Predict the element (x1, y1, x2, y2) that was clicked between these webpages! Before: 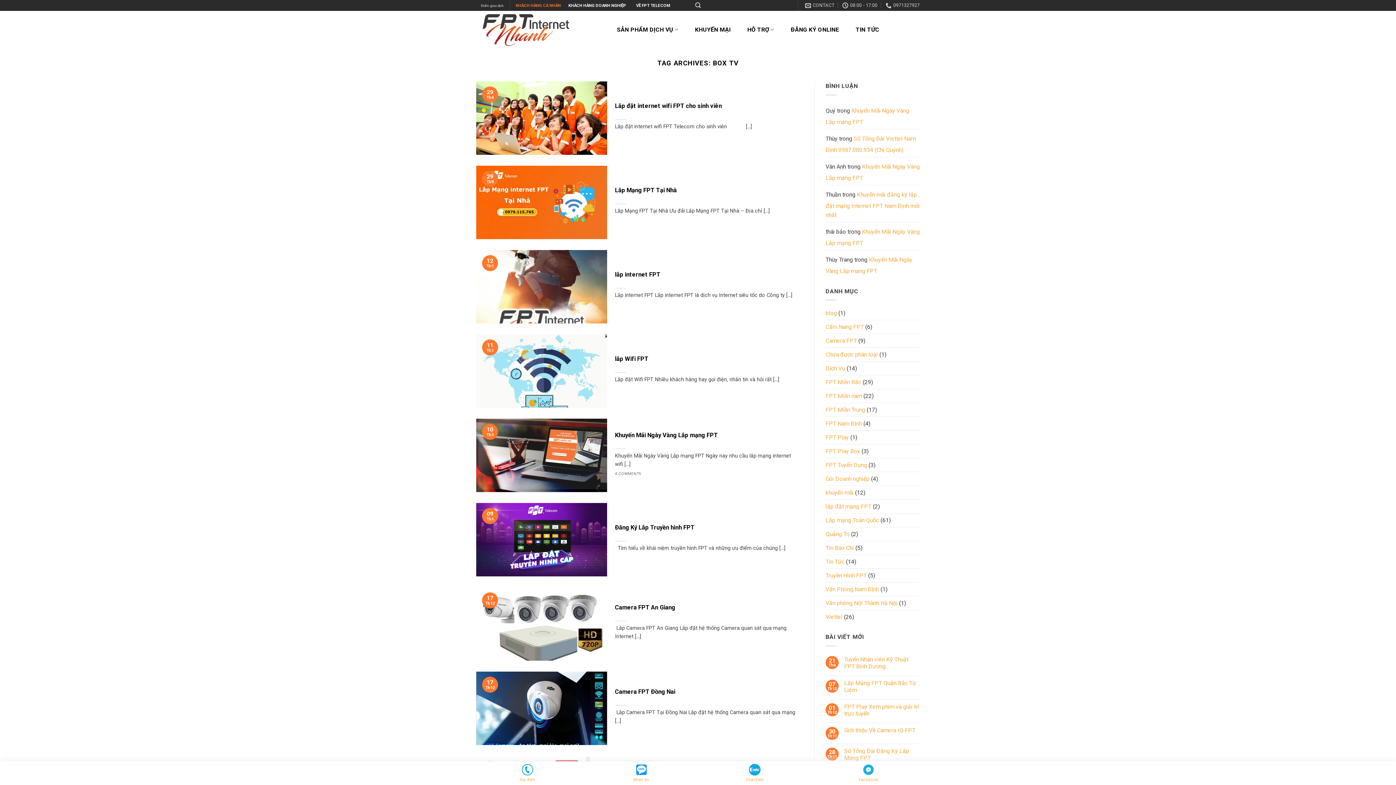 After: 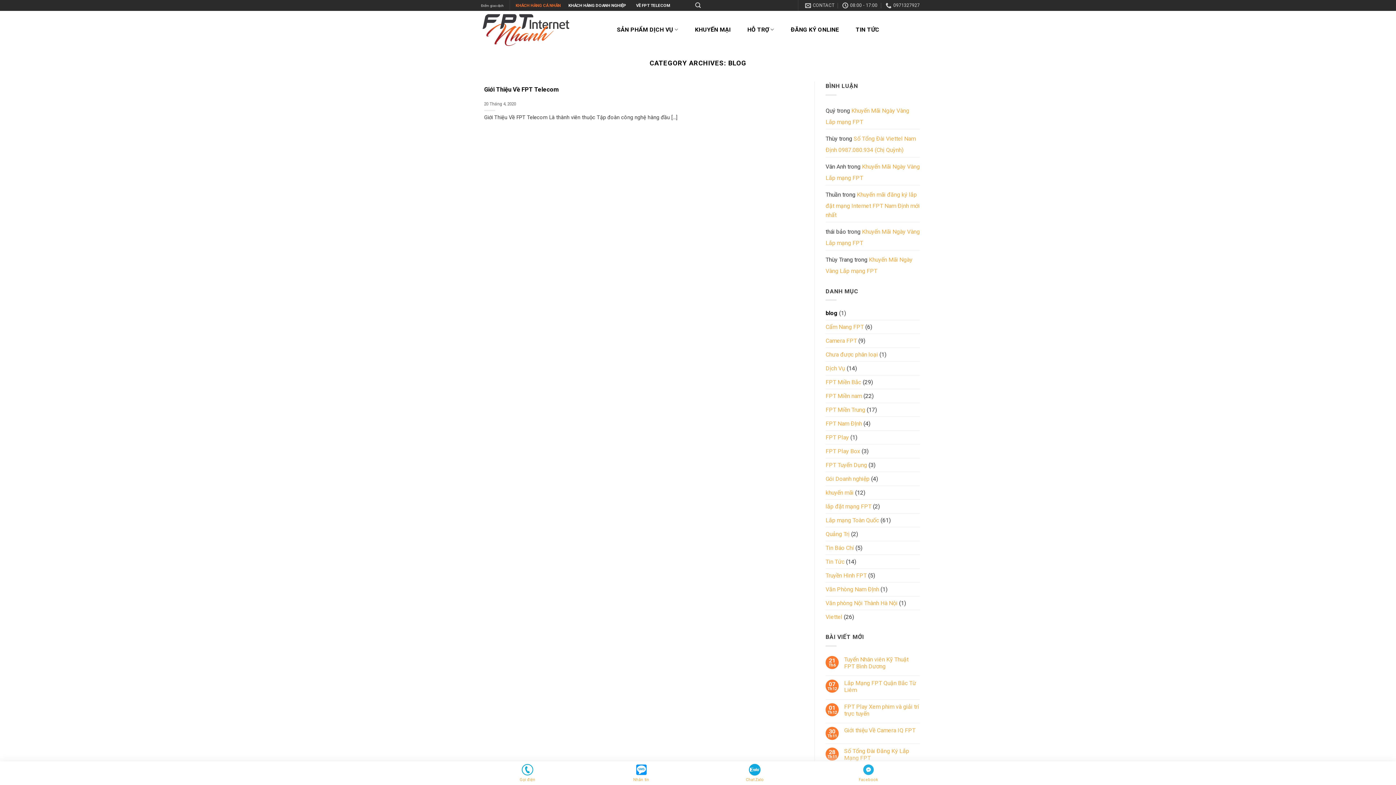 Action: bbox: (825, 306, 837, 320) label: blog